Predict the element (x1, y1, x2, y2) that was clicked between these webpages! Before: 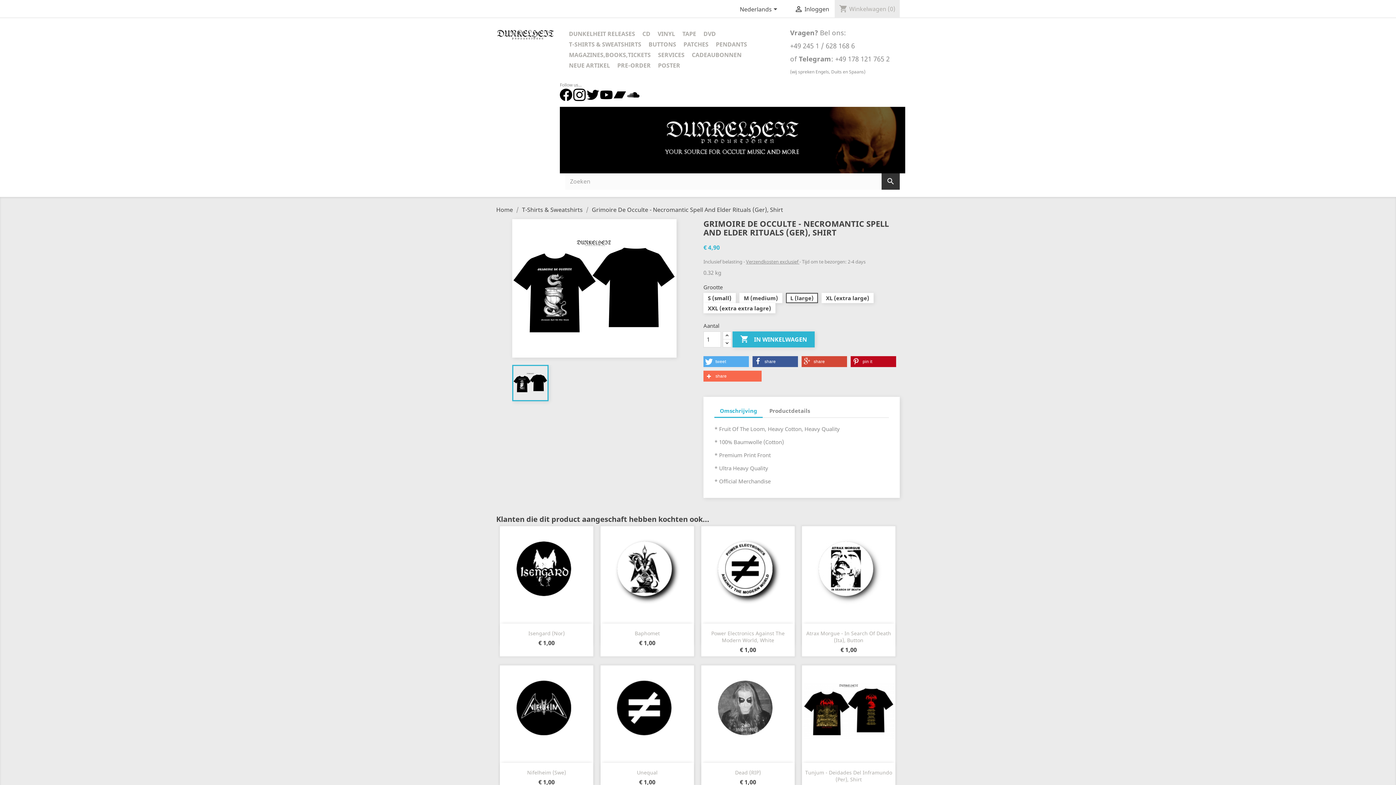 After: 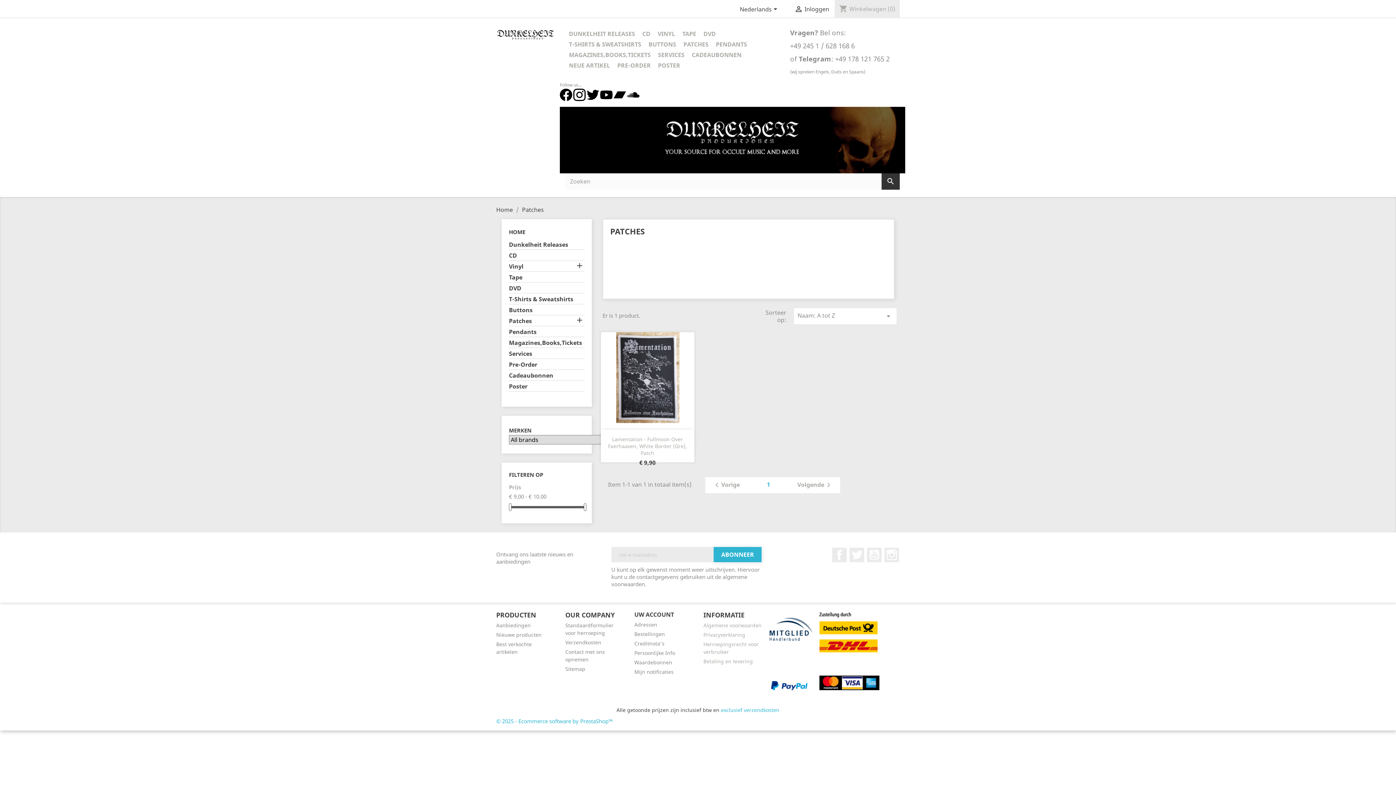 Action: label: PATCHES bbox: (680, 39, 712, 50)